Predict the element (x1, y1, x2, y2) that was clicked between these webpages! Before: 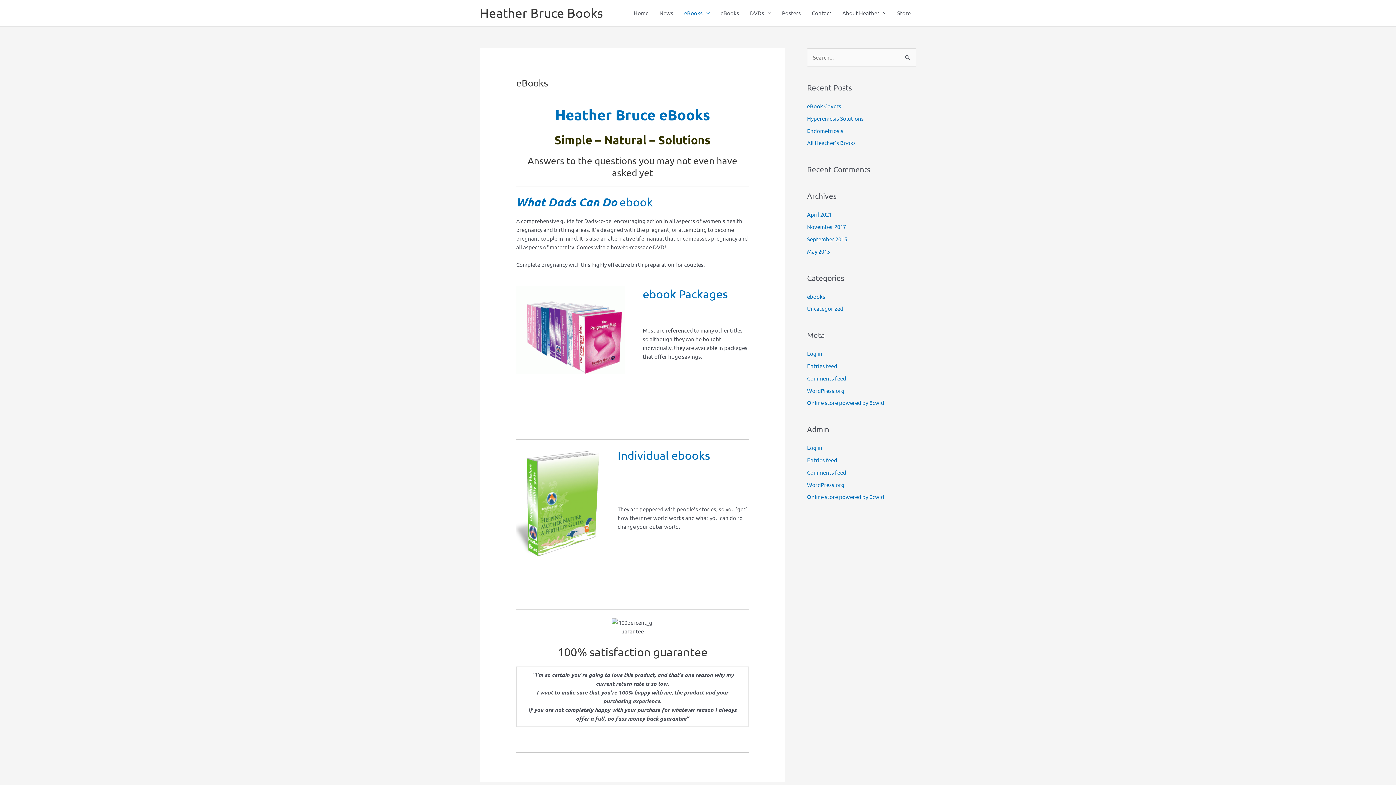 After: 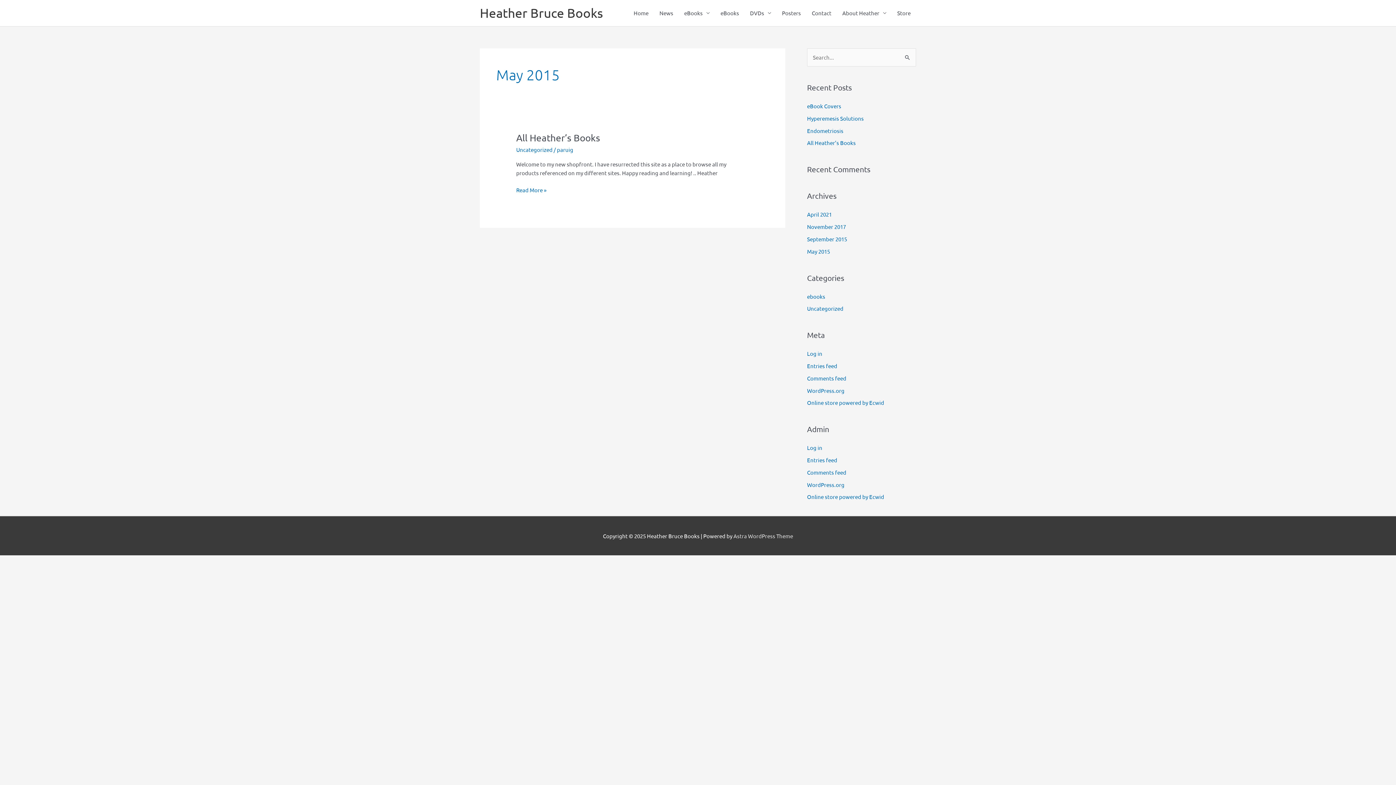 Action: bbox: (807, 247, 830, 254) label: May 2015